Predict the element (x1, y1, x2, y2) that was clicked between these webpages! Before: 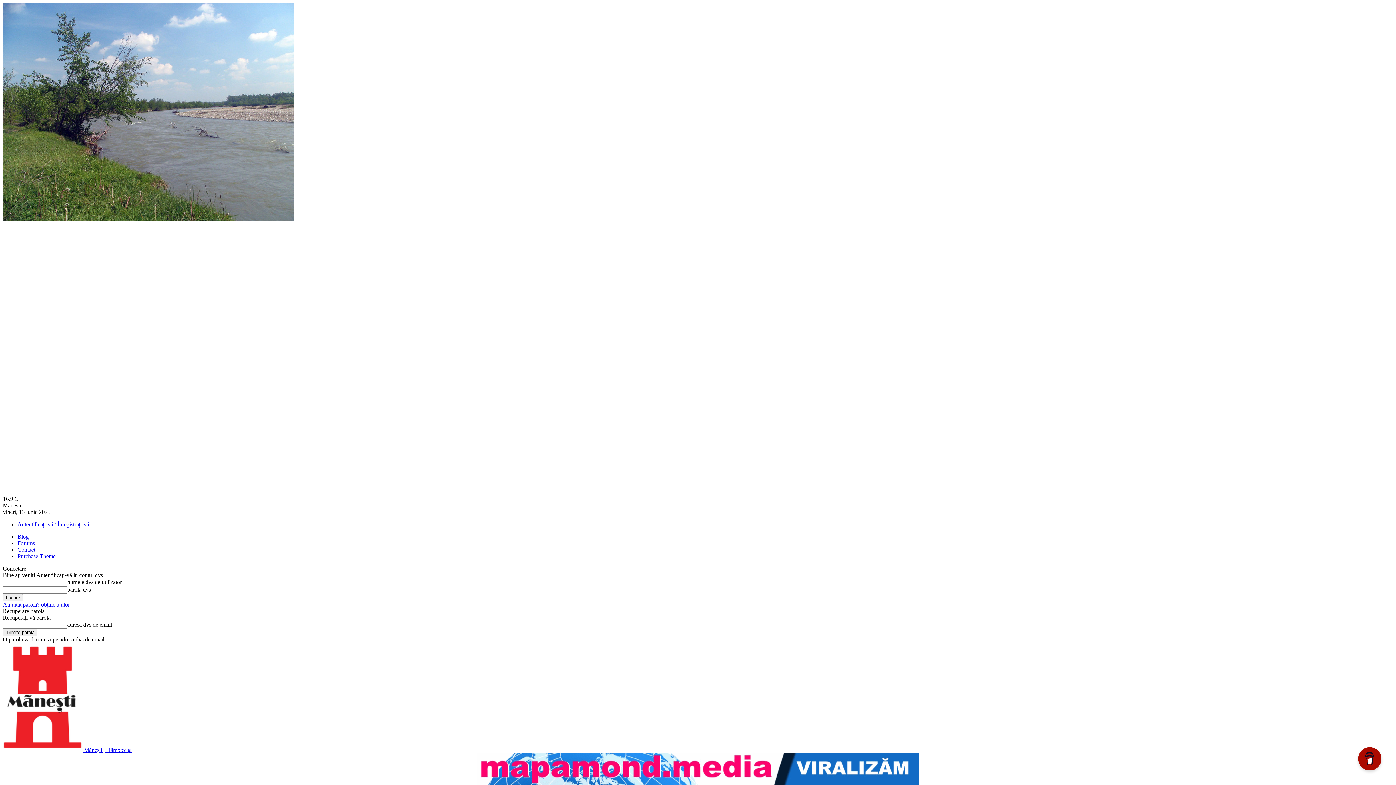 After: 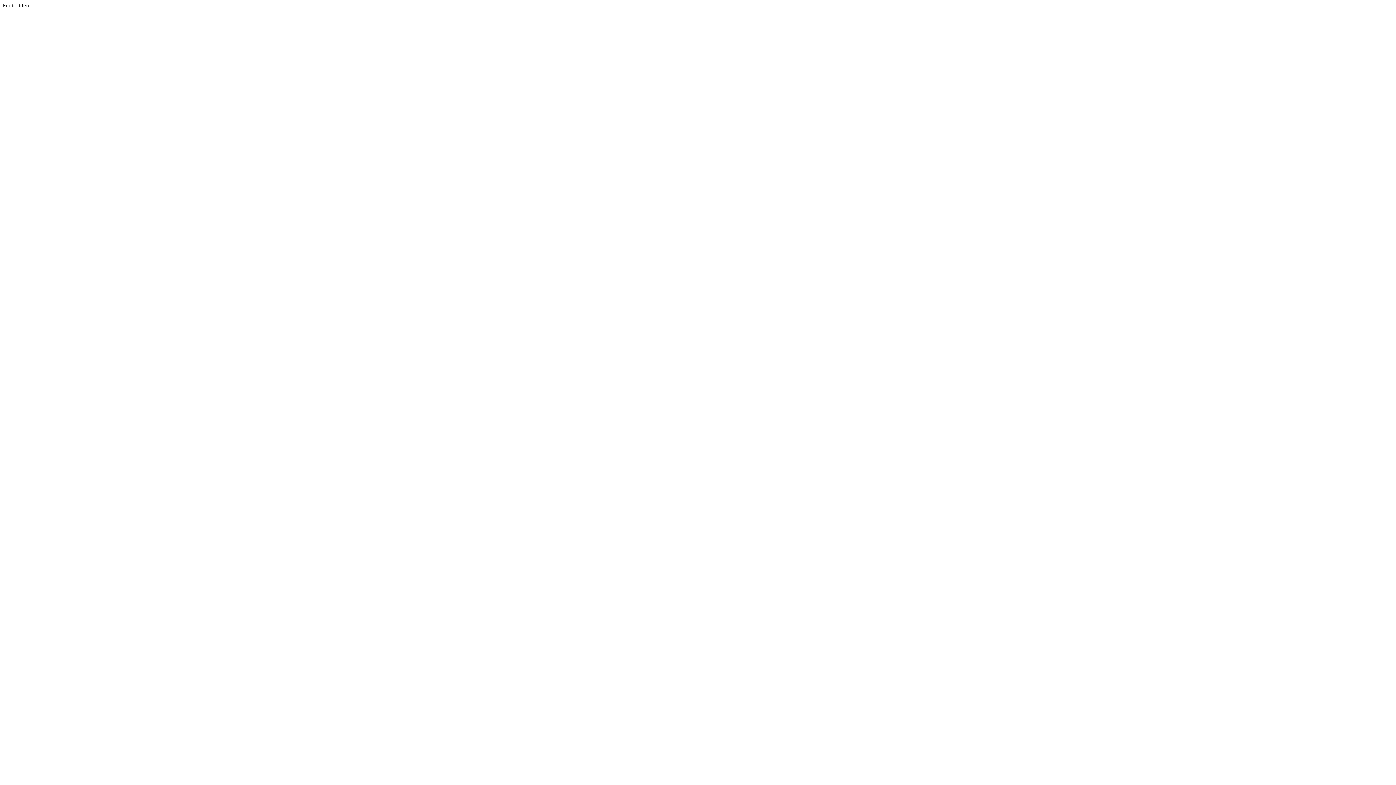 Action: bbox: (17, 553, 55, 559) label: Purchase Theme